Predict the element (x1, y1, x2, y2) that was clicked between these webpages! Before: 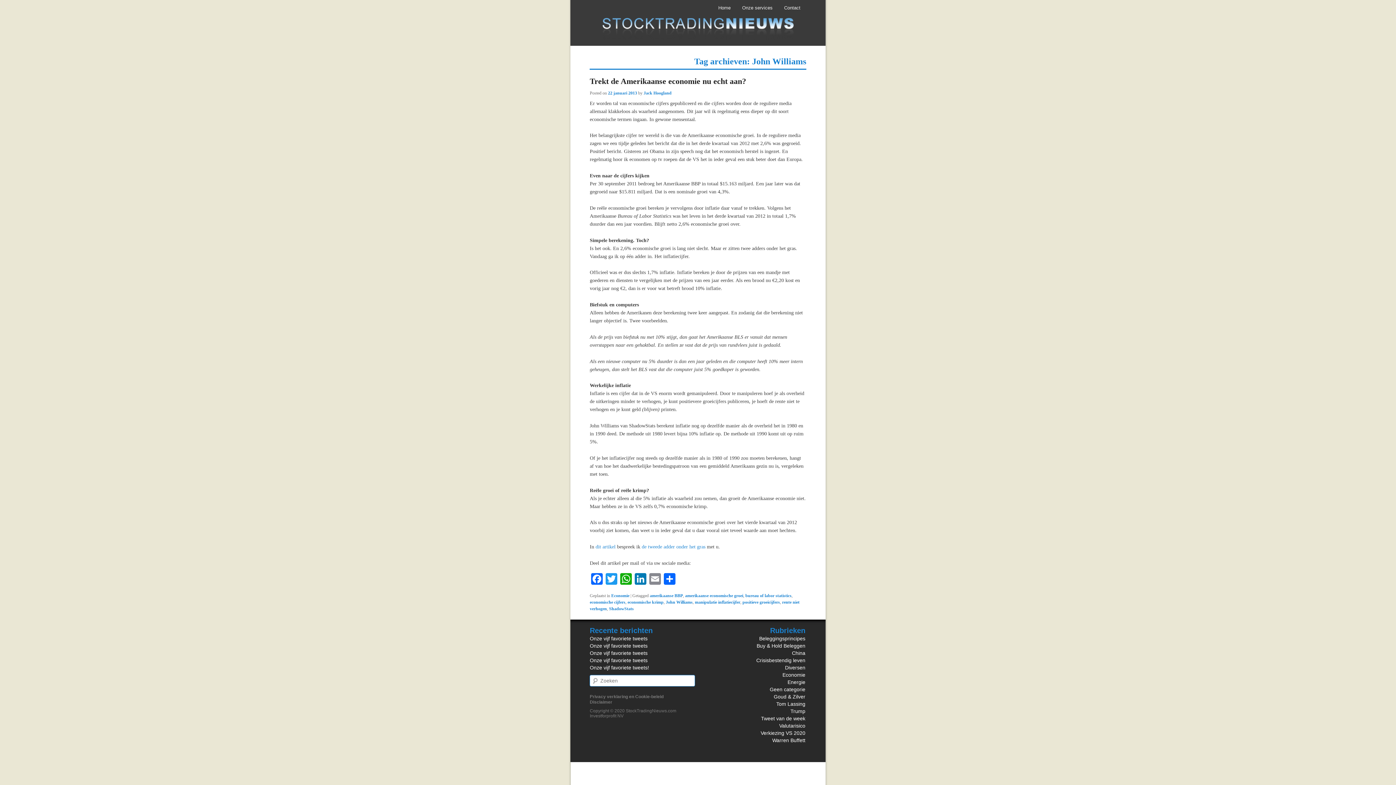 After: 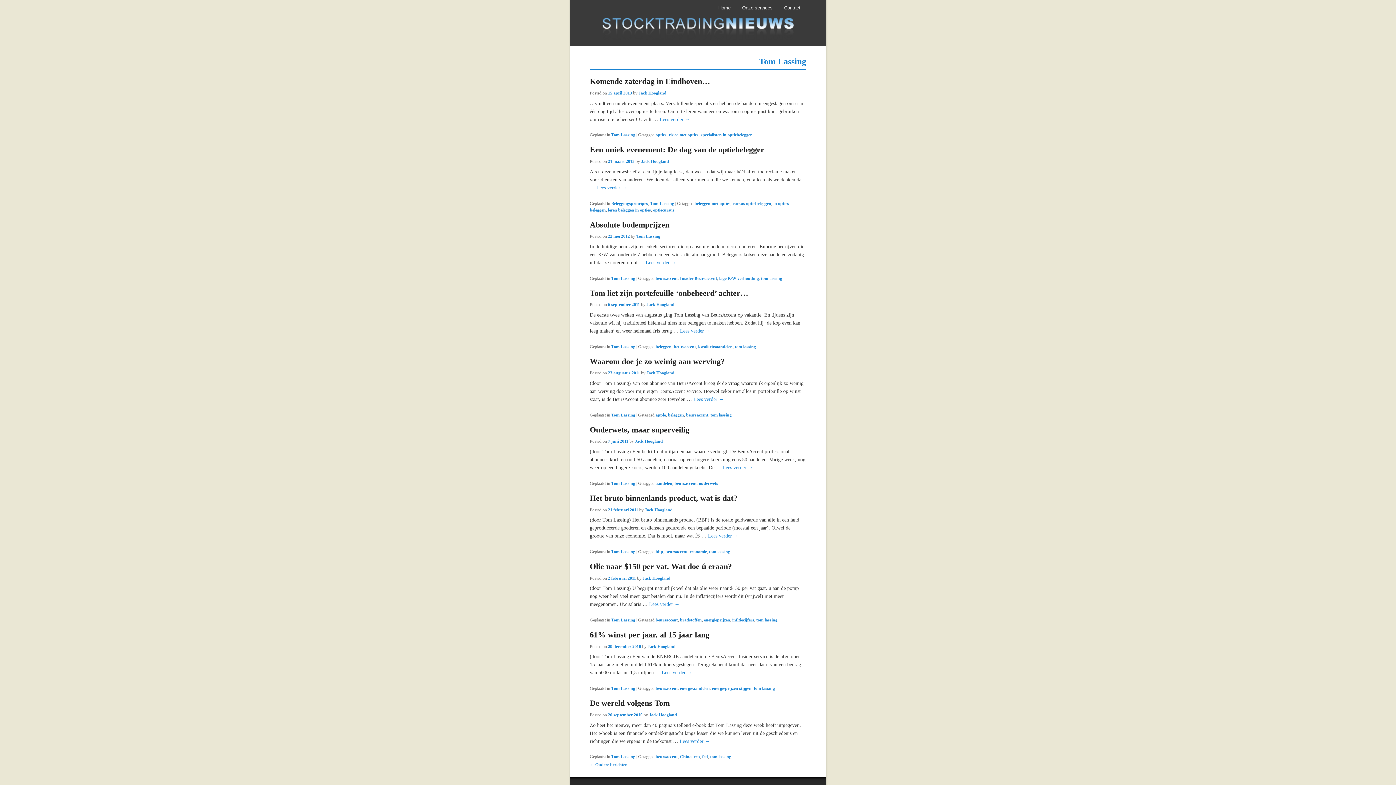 Action: label: Tom Lassing bbox: (776, 701, 805, 707)